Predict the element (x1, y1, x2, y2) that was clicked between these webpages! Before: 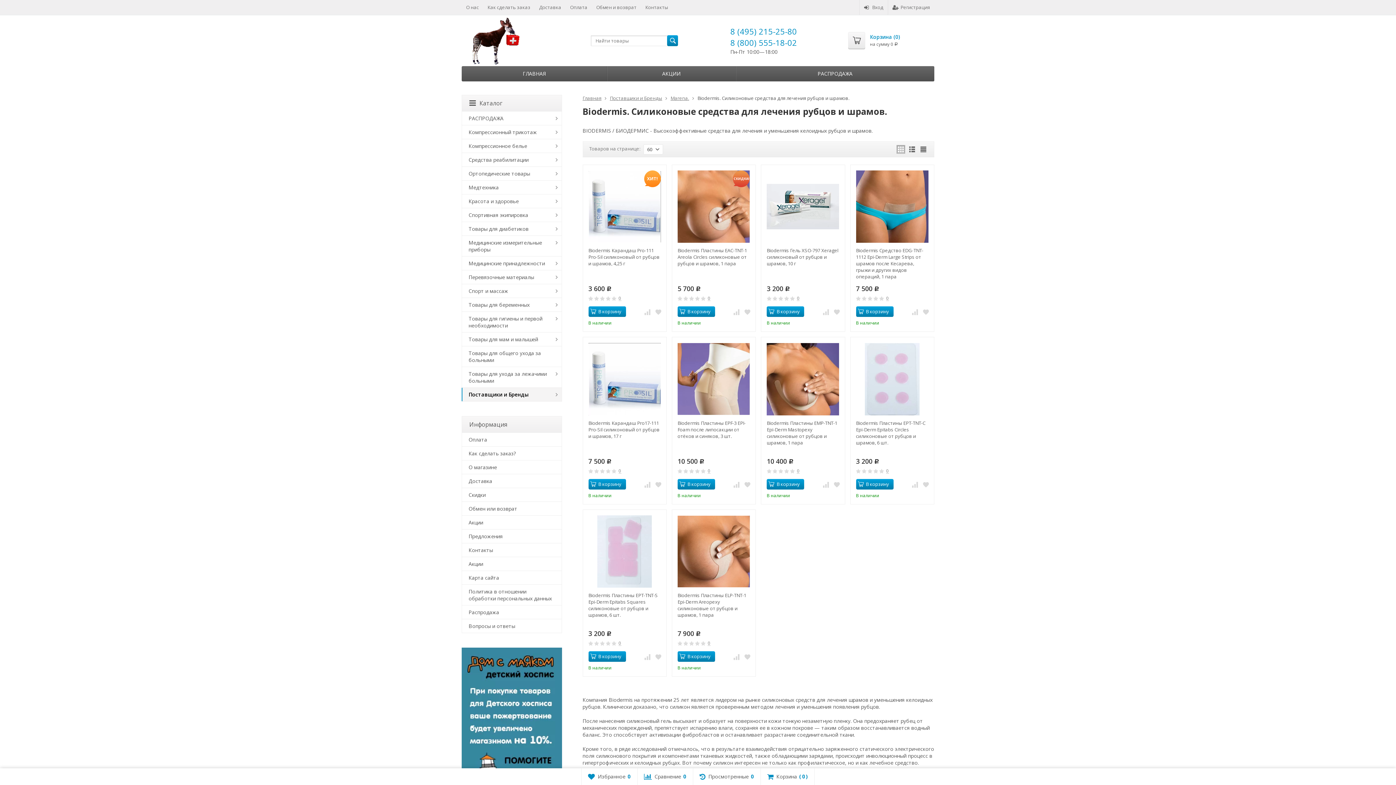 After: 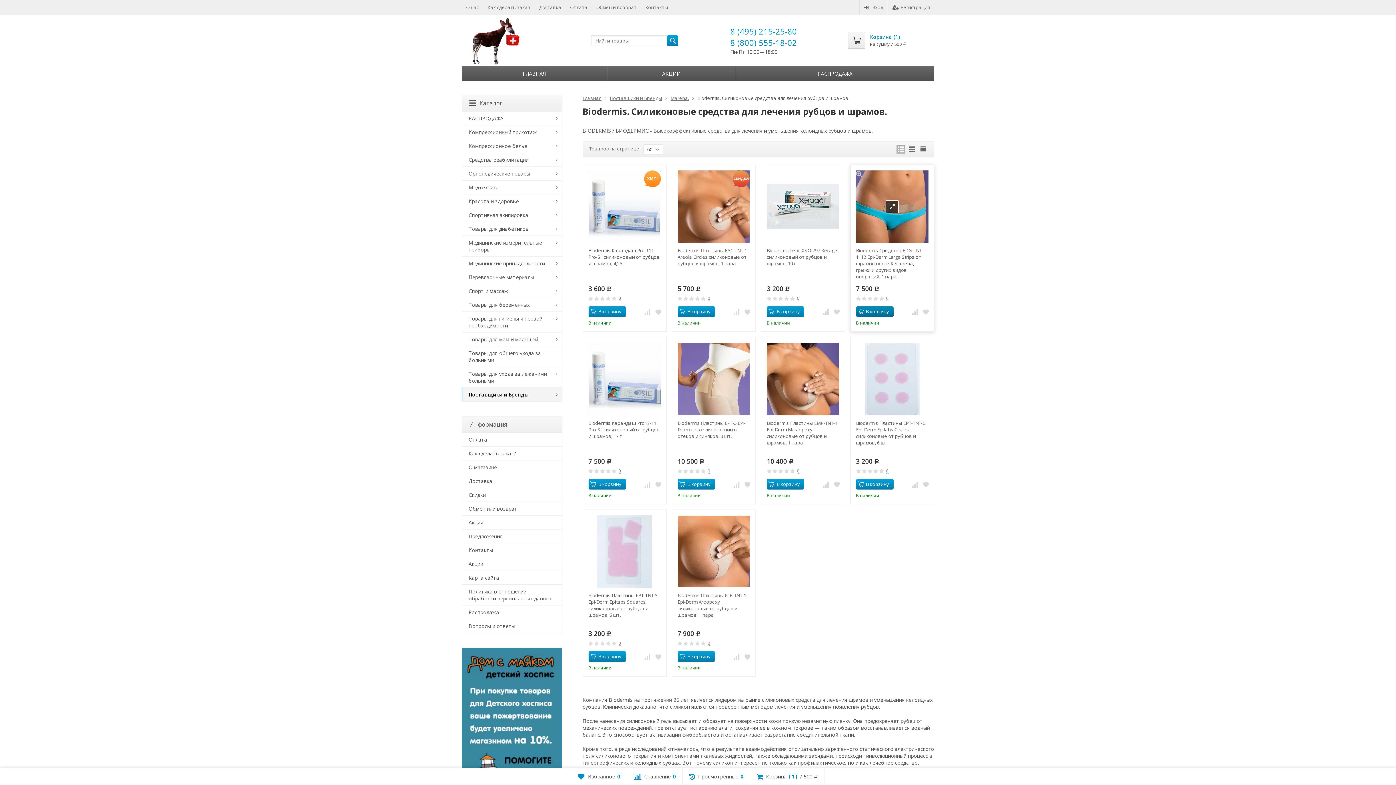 Action: bbox: (856, 306, 893, 317) label: В корзину